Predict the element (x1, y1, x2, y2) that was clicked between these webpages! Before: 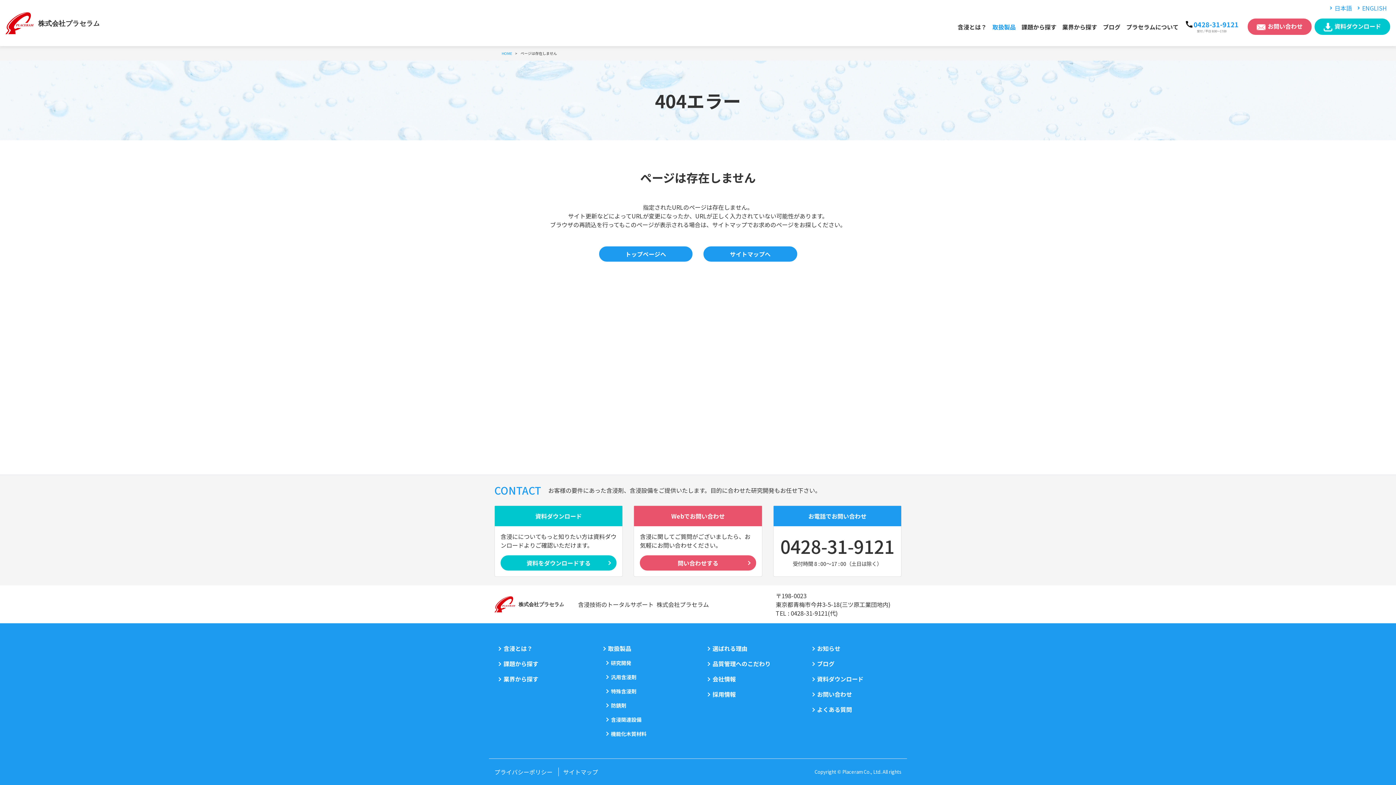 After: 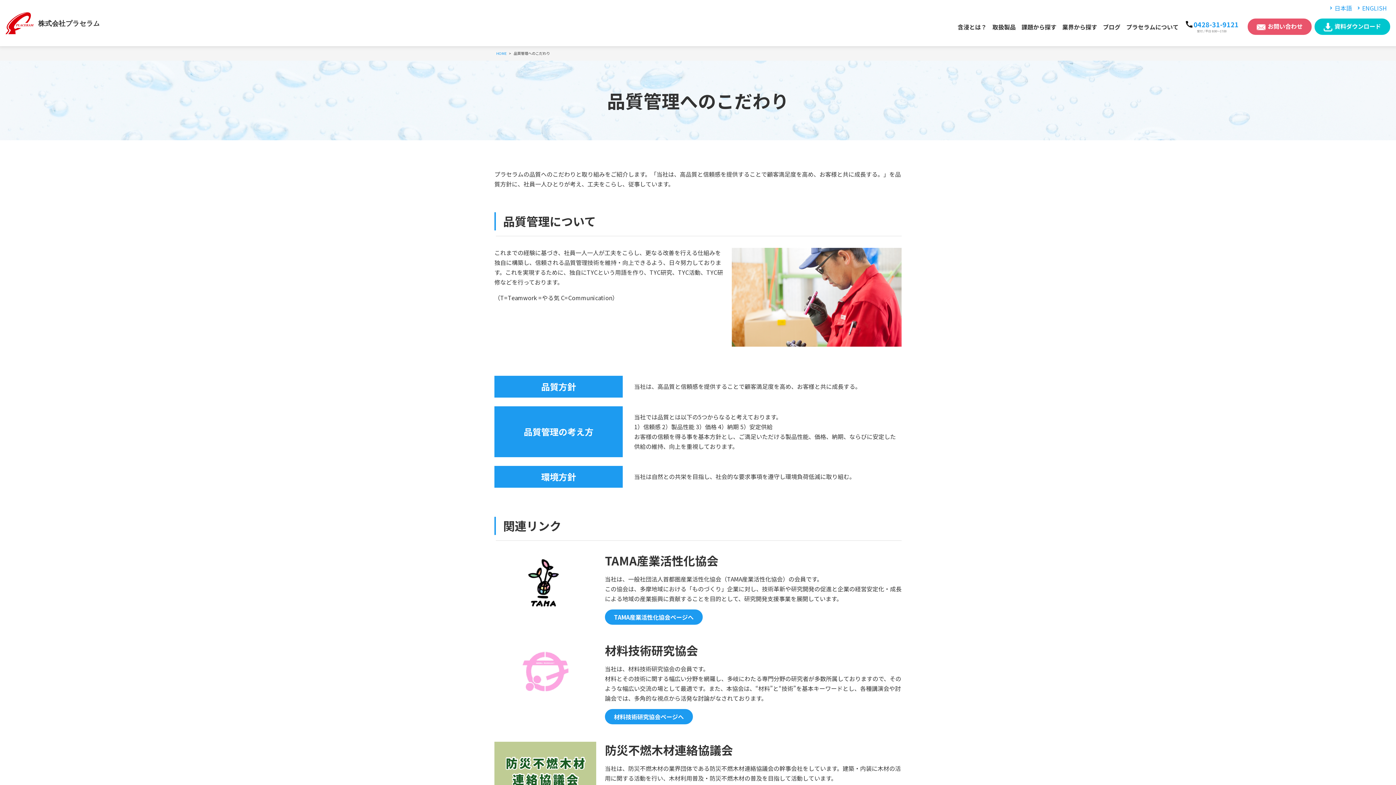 Action: bbox: (704, 656, 796, 671) label: 品質管理へのこだわり